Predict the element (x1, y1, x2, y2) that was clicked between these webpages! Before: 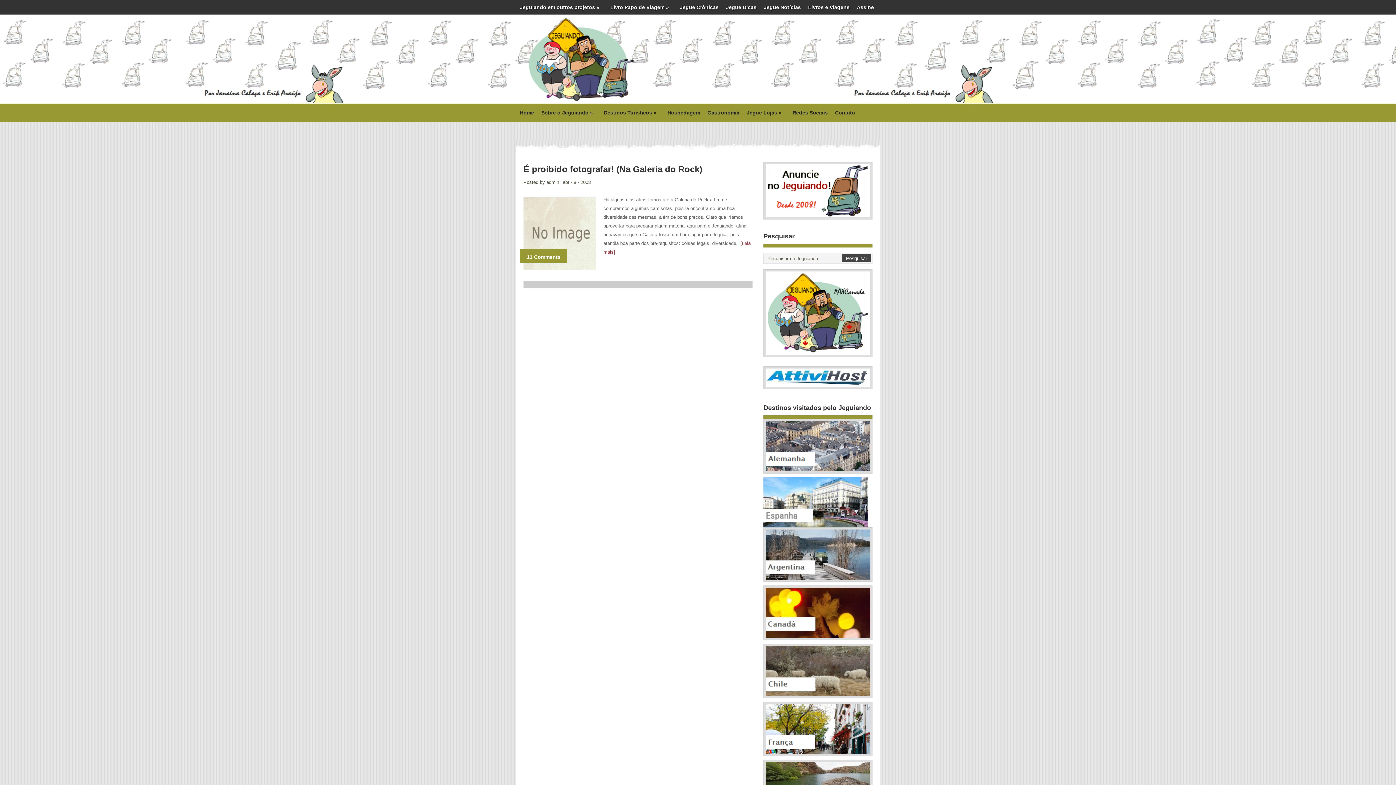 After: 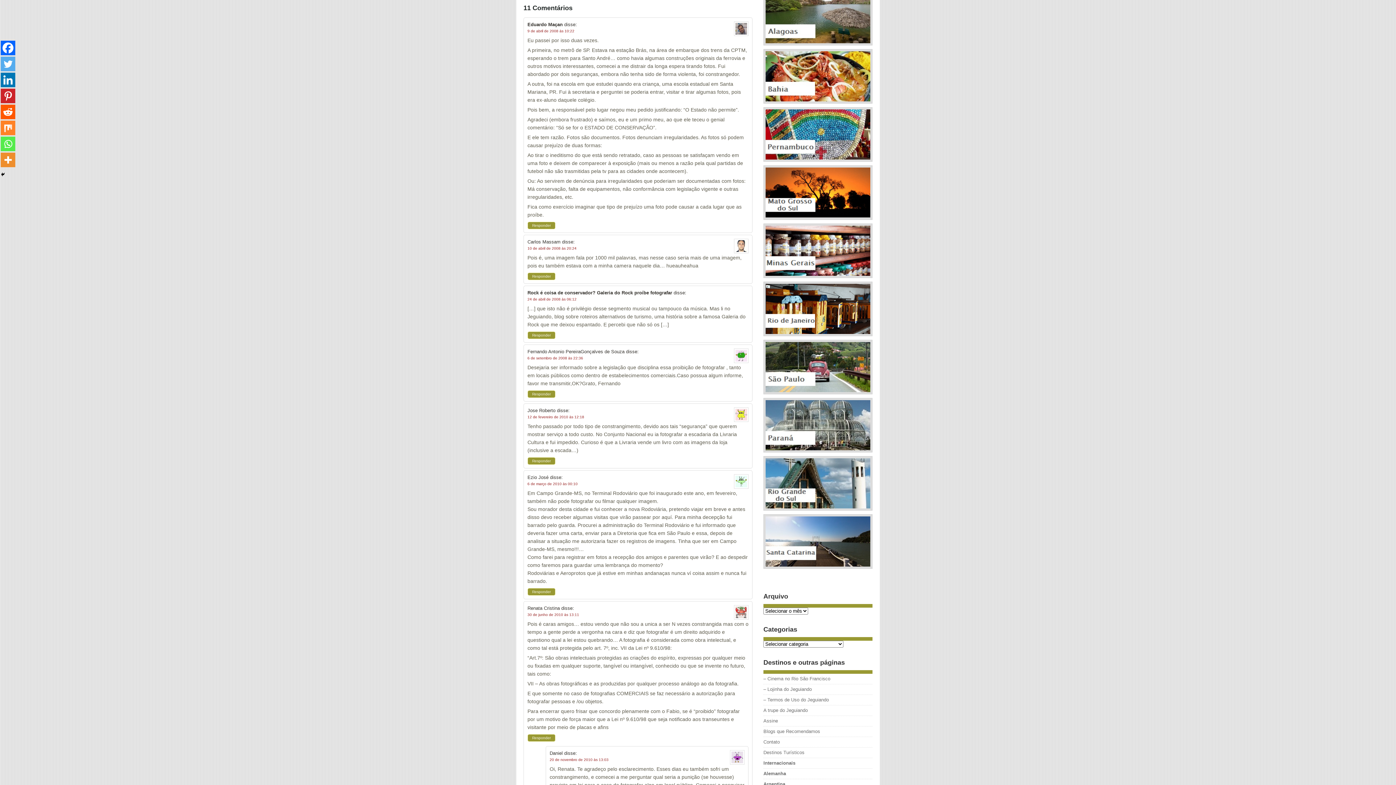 Action: label: 11 Comments bbox: (526, 254, 560, 260)